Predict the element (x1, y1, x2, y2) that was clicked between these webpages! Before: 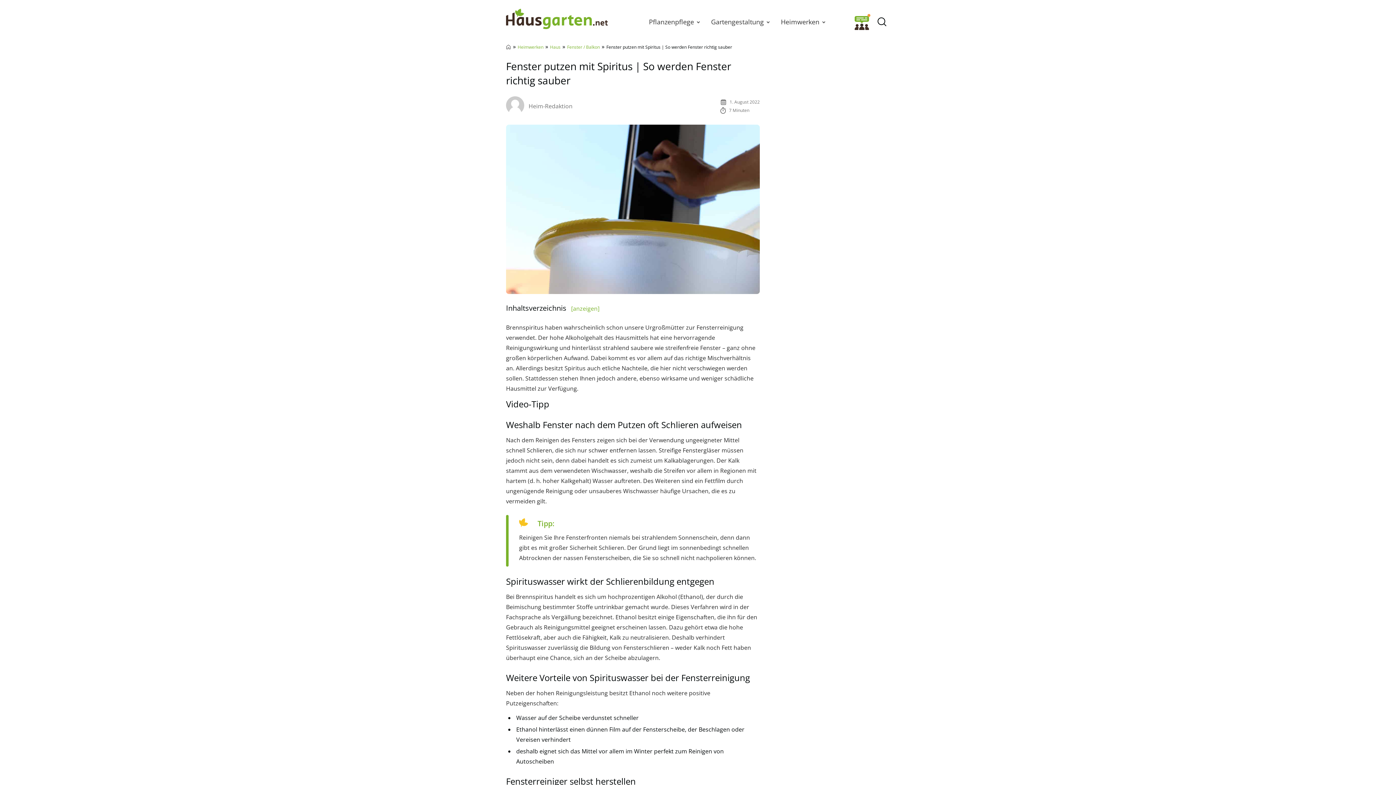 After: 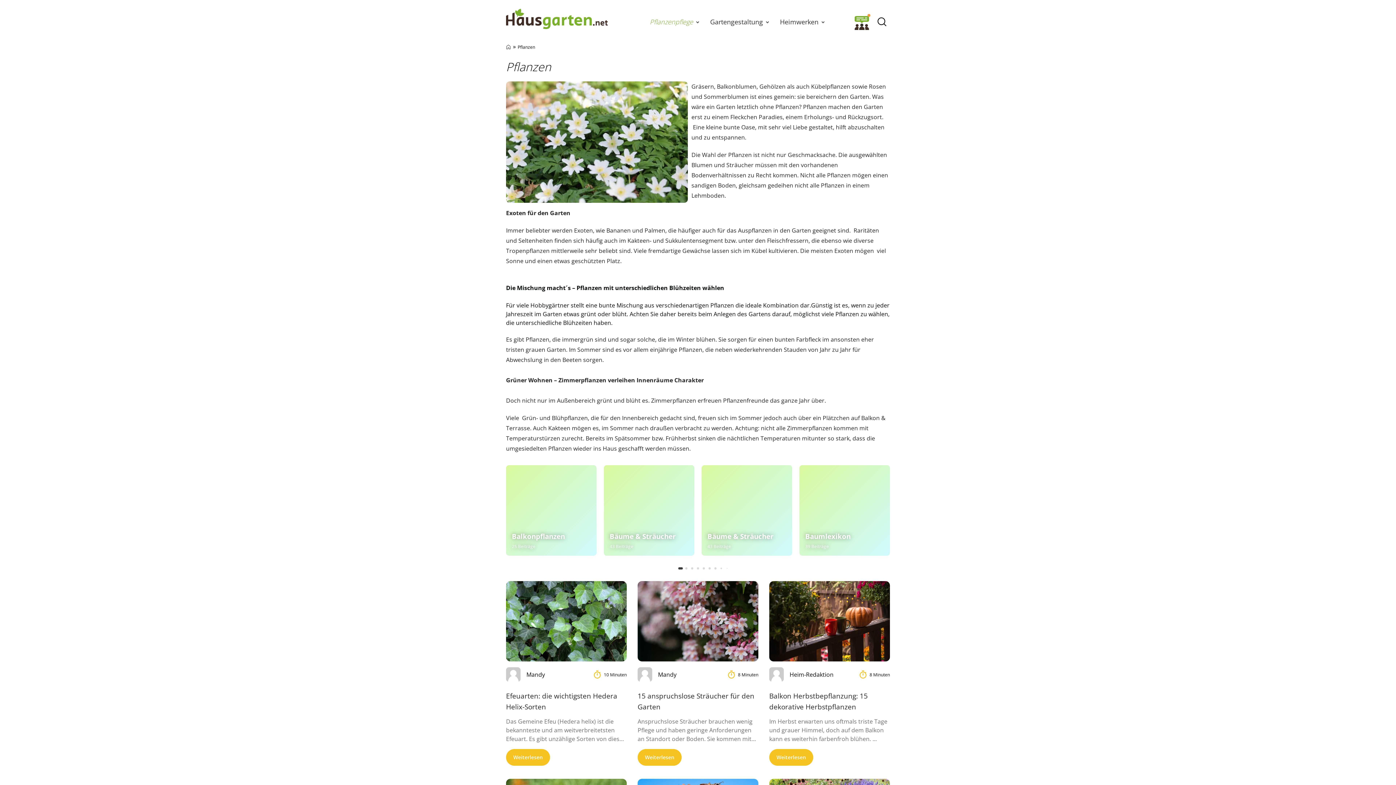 Action: bbox: (641, 7, 704, 36) label: Pflanzenpflege